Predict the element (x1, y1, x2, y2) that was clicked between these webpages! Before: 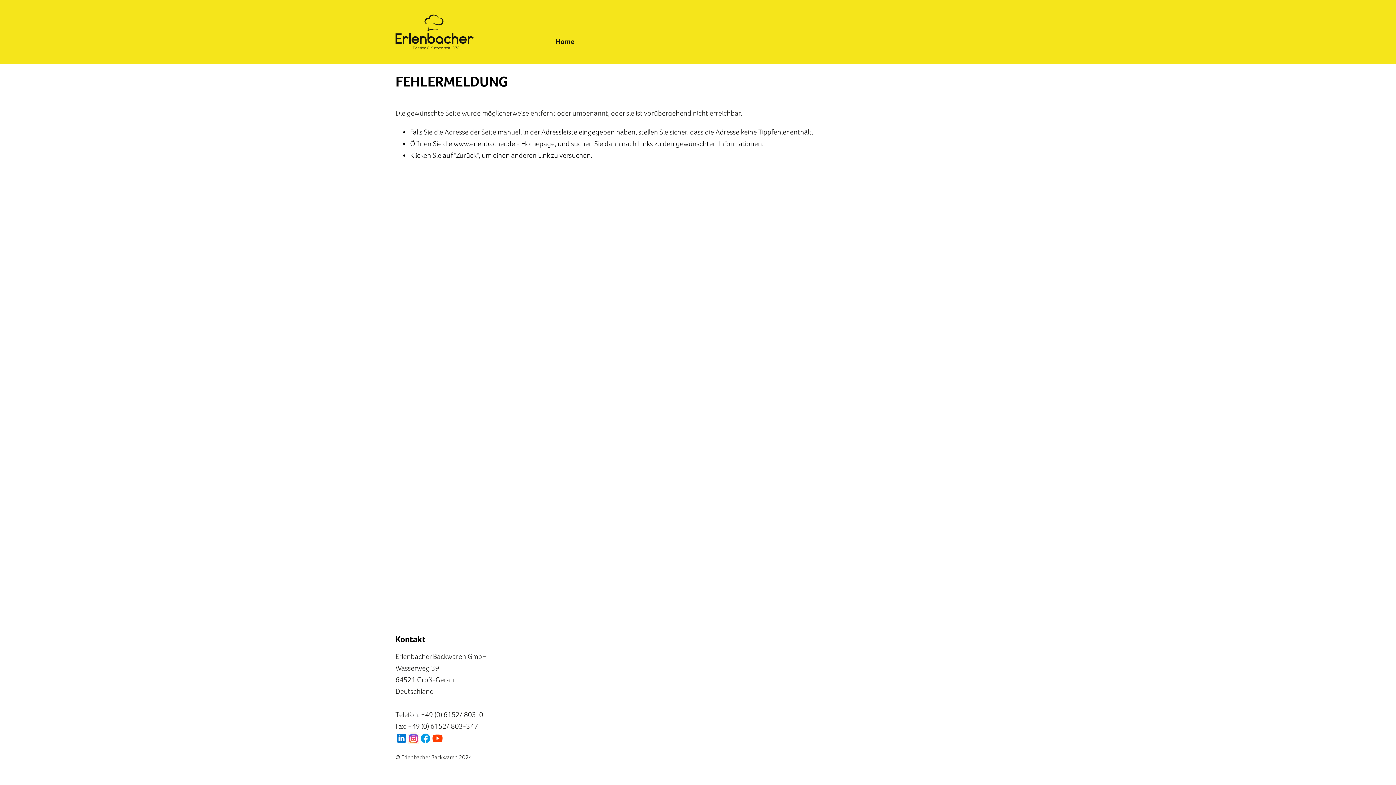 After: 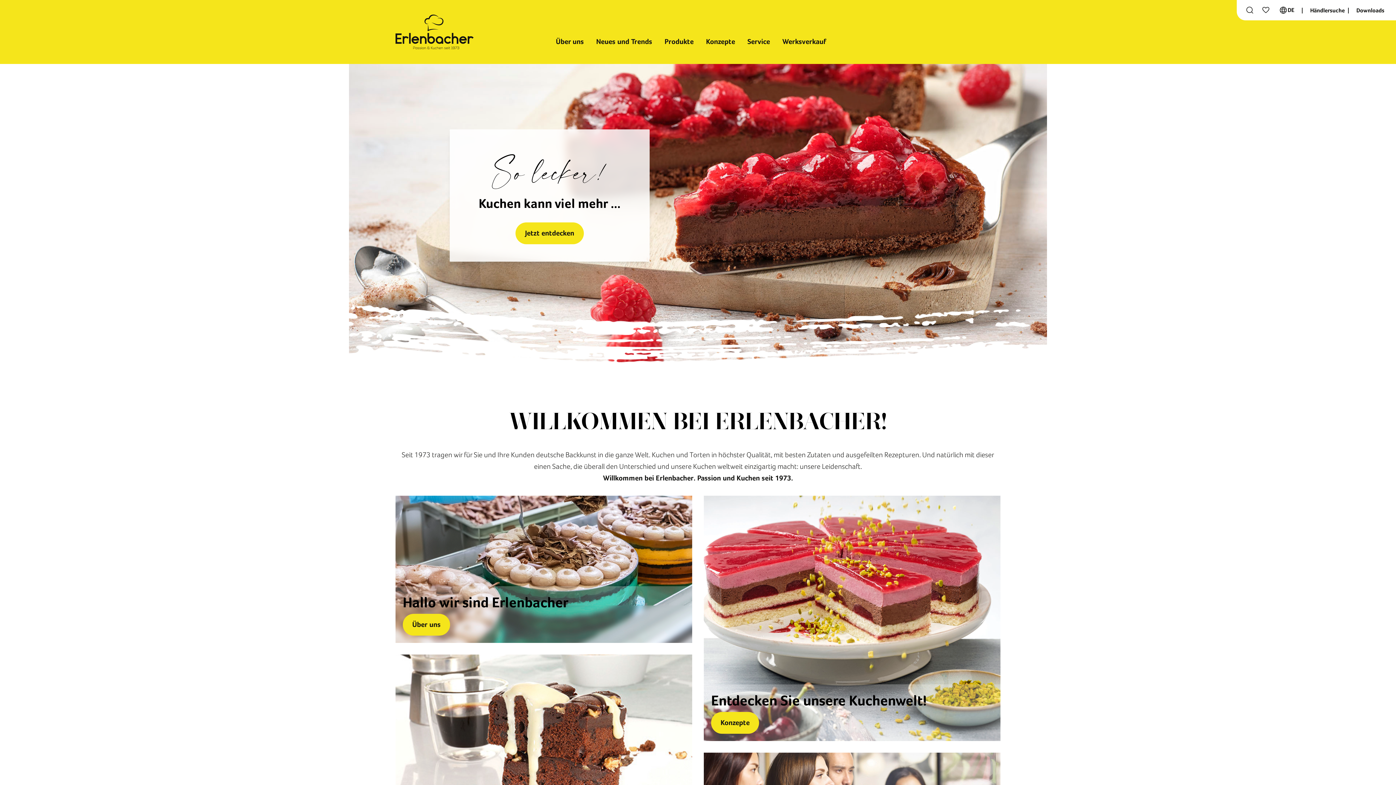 Action: bbox: (395, 27, 474, 35)